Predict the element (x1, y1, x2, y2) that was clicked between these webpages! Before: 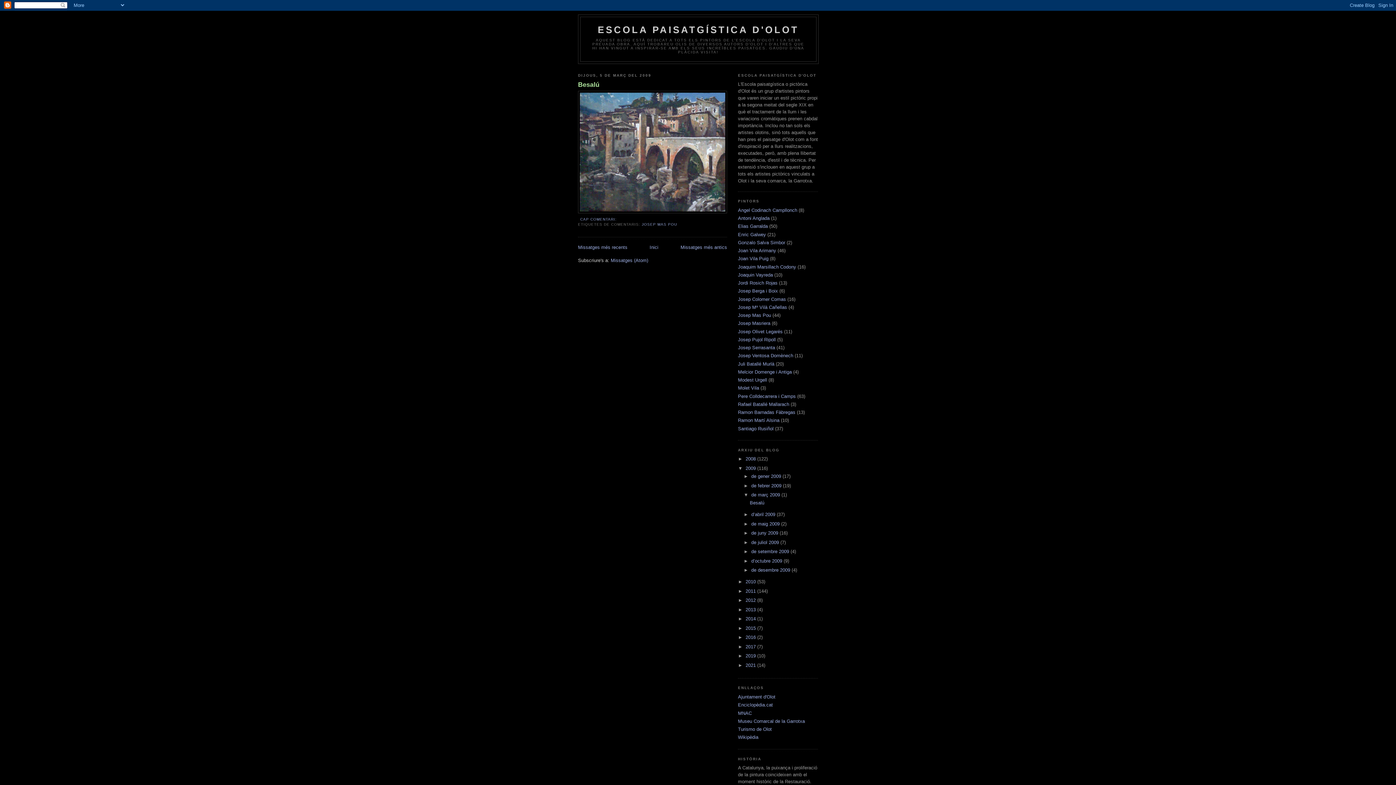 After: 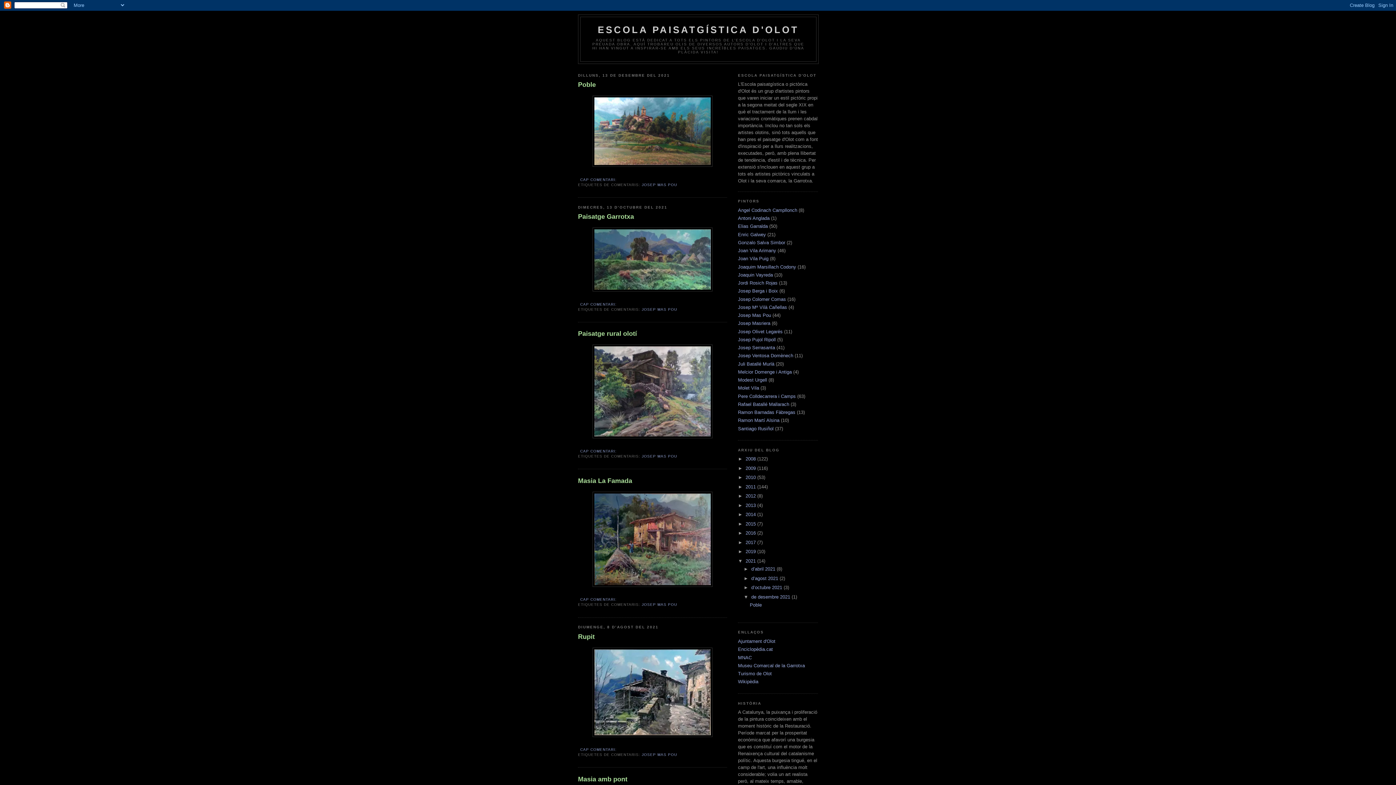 Action: label: 2021  bbox: (745, 662, 757, 668)